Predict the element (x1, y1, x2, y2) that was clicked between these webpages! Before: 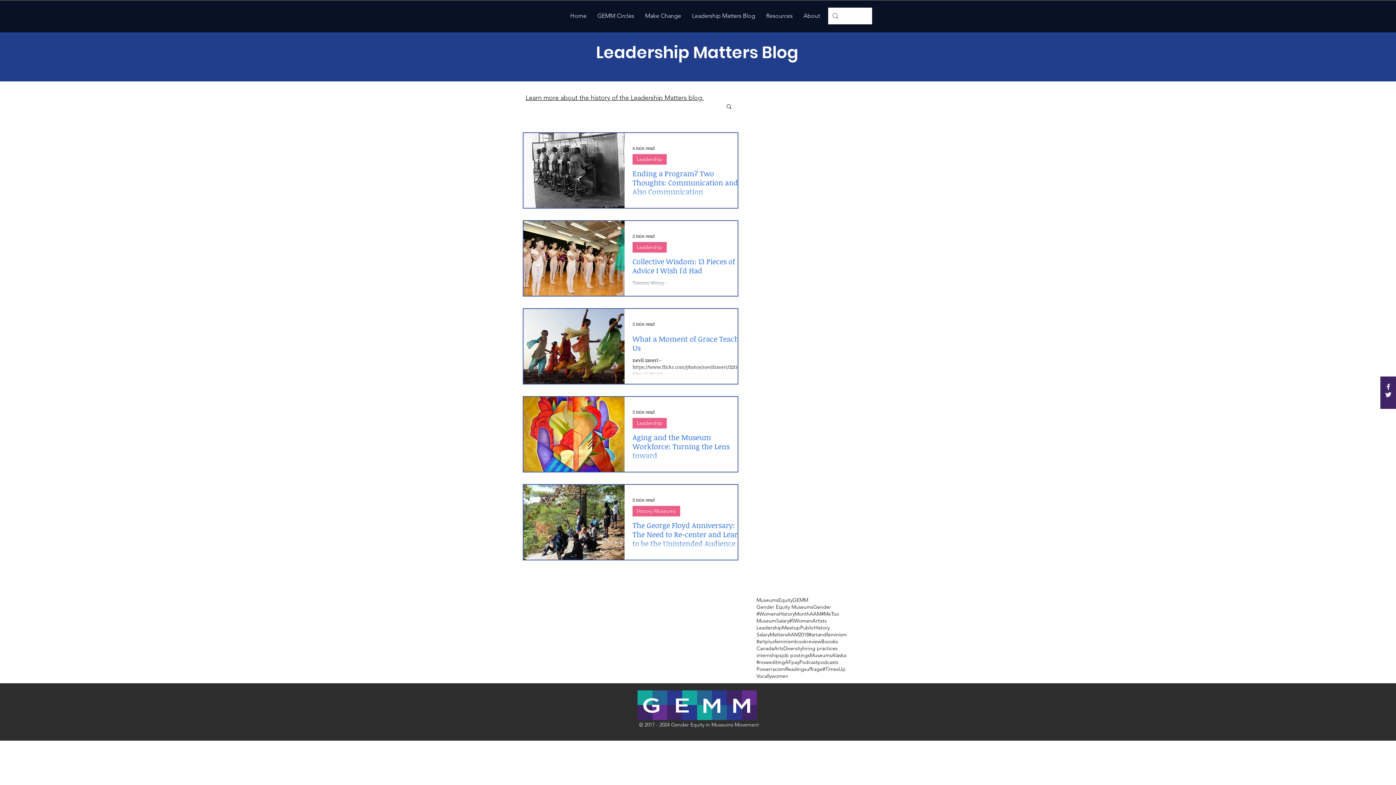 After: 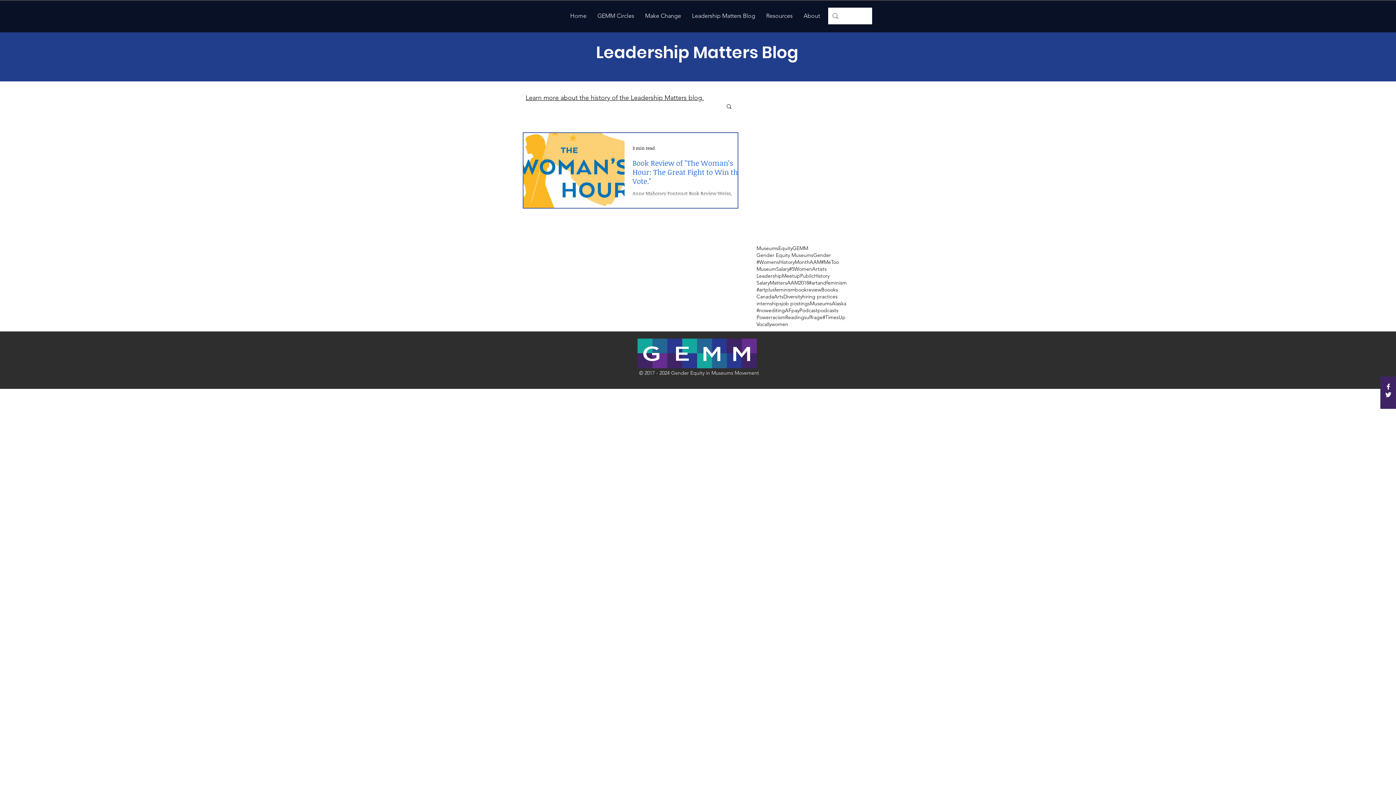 Action: bbox: (795, 638, 821, 645) label: bookreview